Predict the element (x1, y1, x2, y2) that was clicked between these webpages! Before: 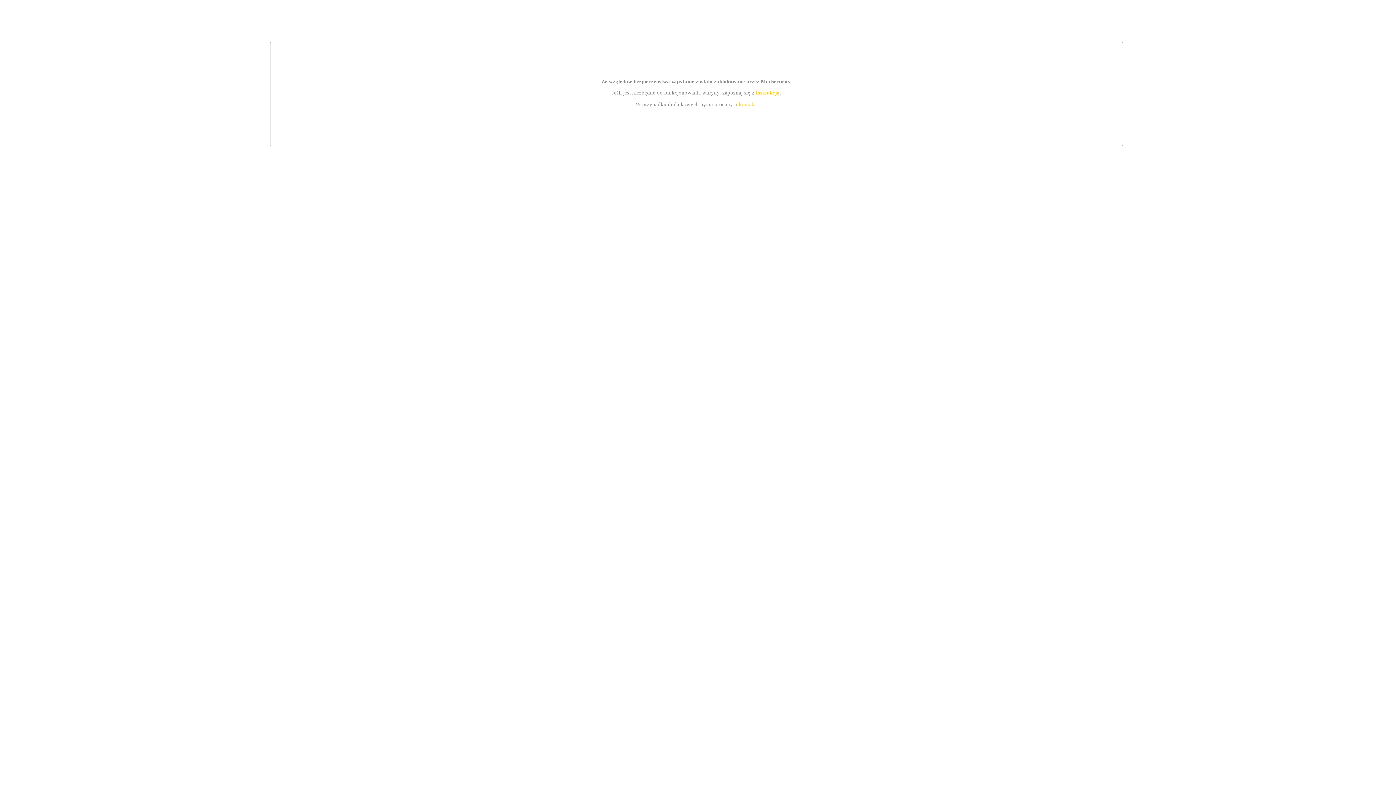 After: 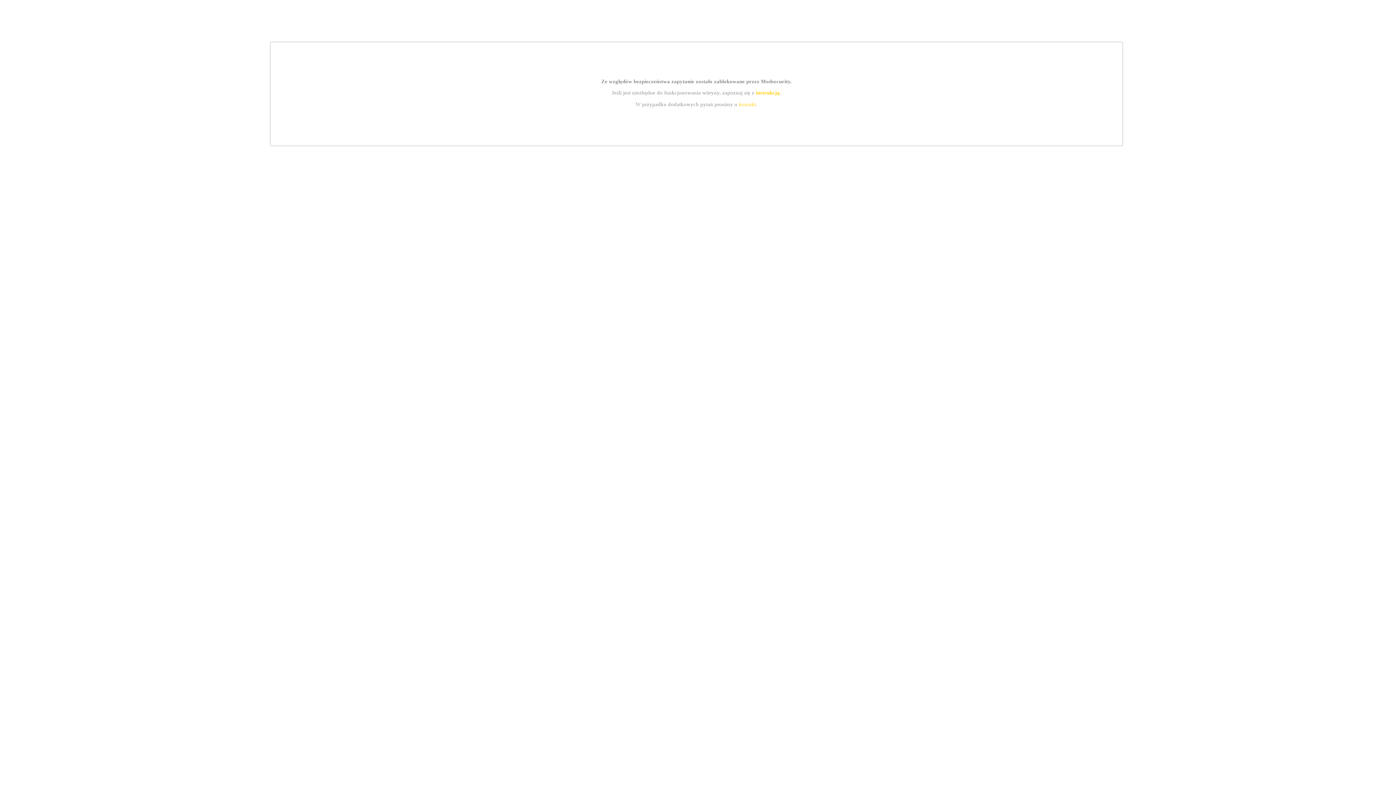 Action: bbox: (739, 101, 756, 107) label: kontakt